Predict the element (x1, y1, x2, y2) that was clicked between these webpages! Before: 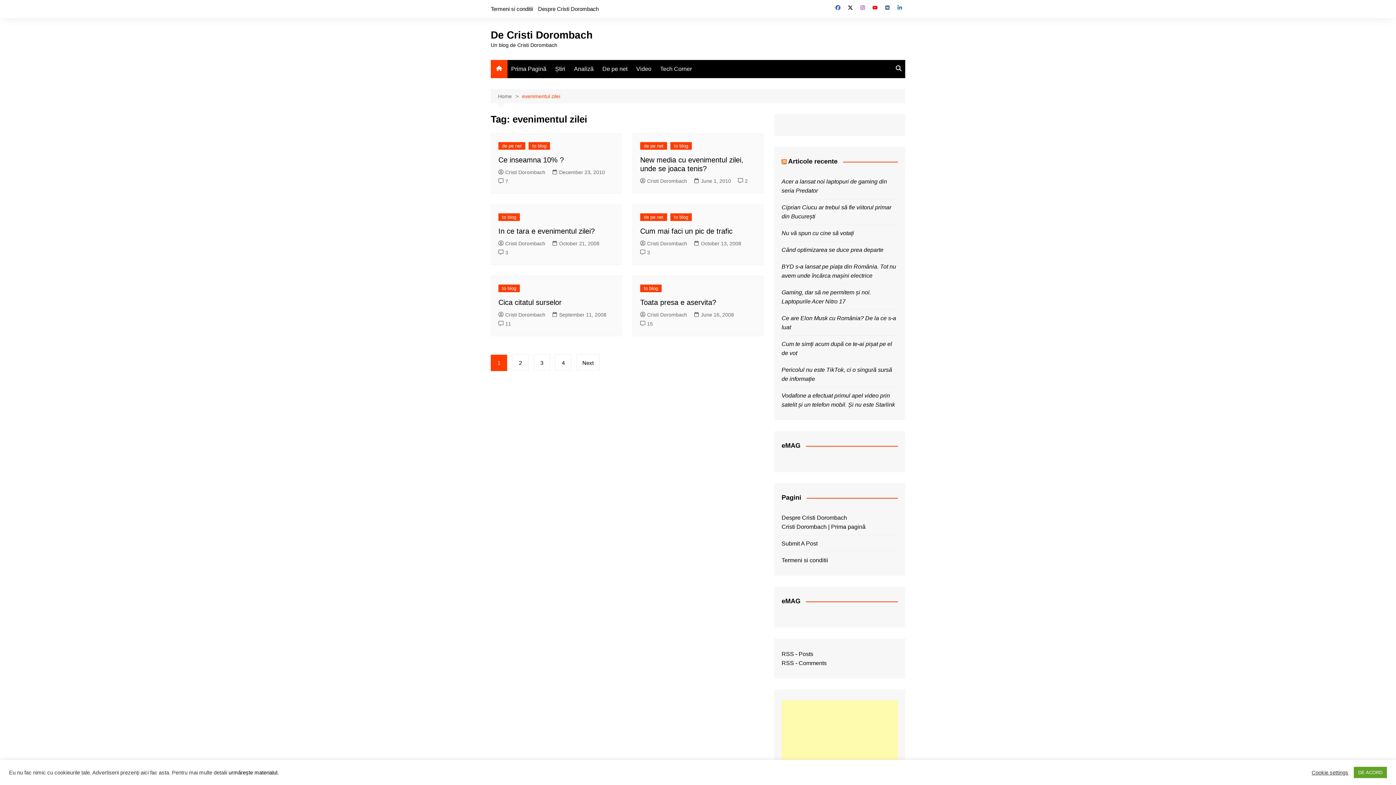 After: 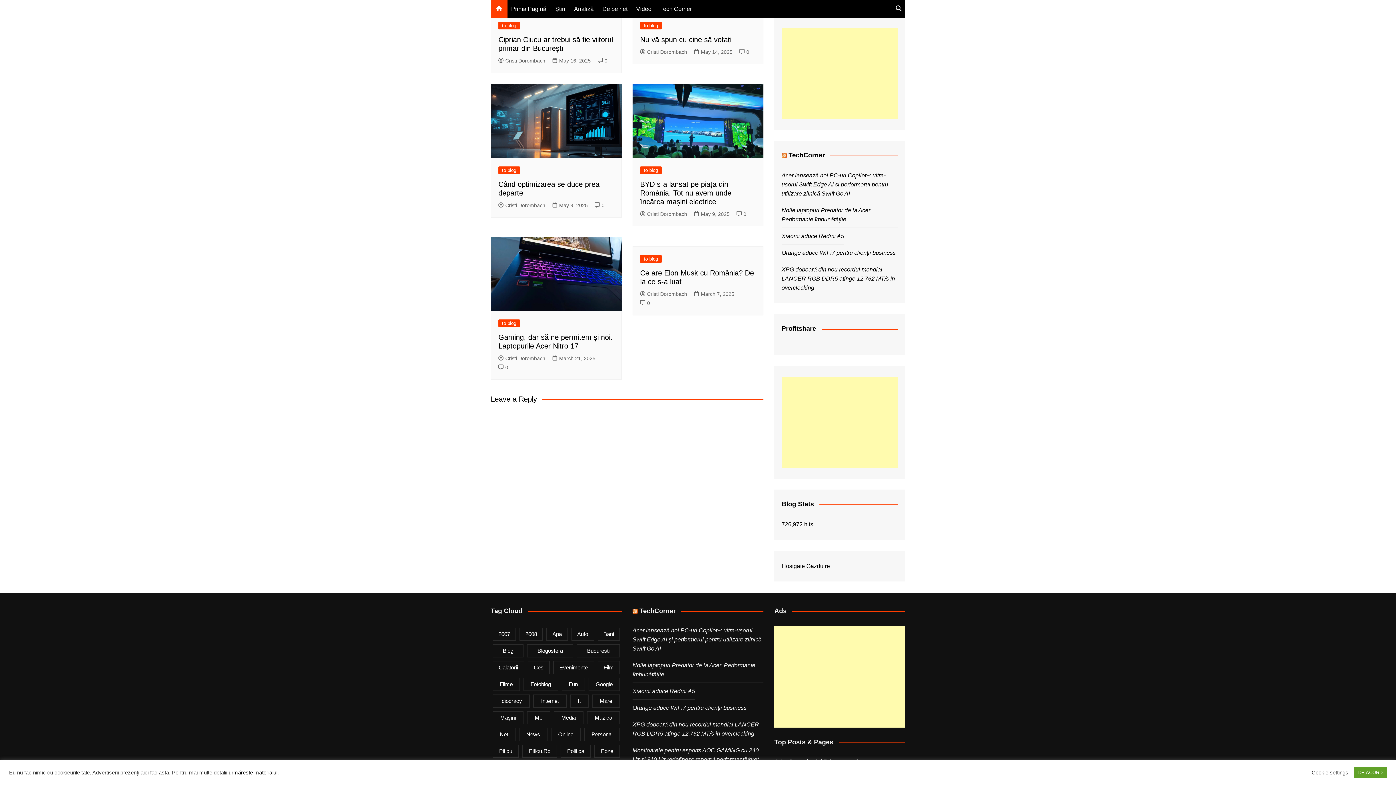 Action: label: 7 bbox: (498, 177, 508, 185)